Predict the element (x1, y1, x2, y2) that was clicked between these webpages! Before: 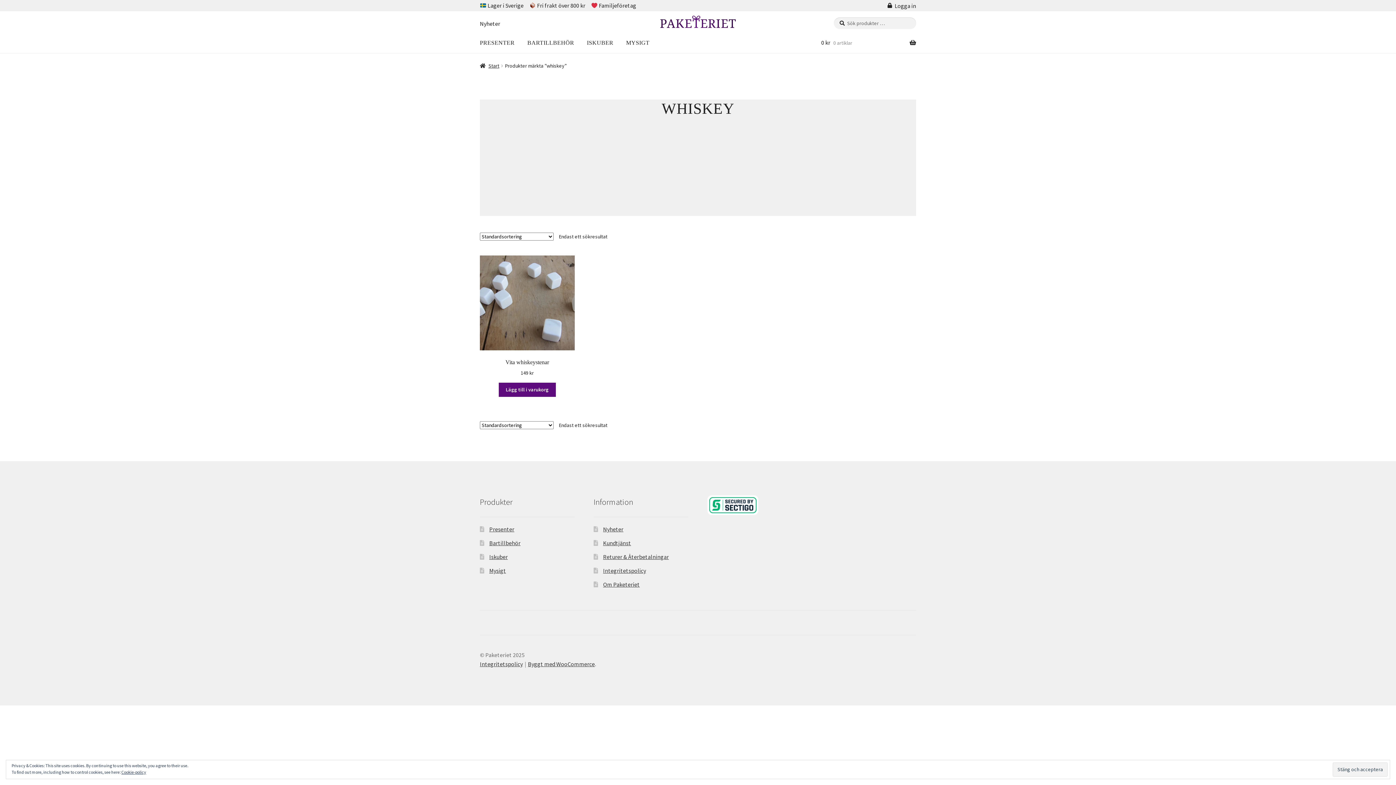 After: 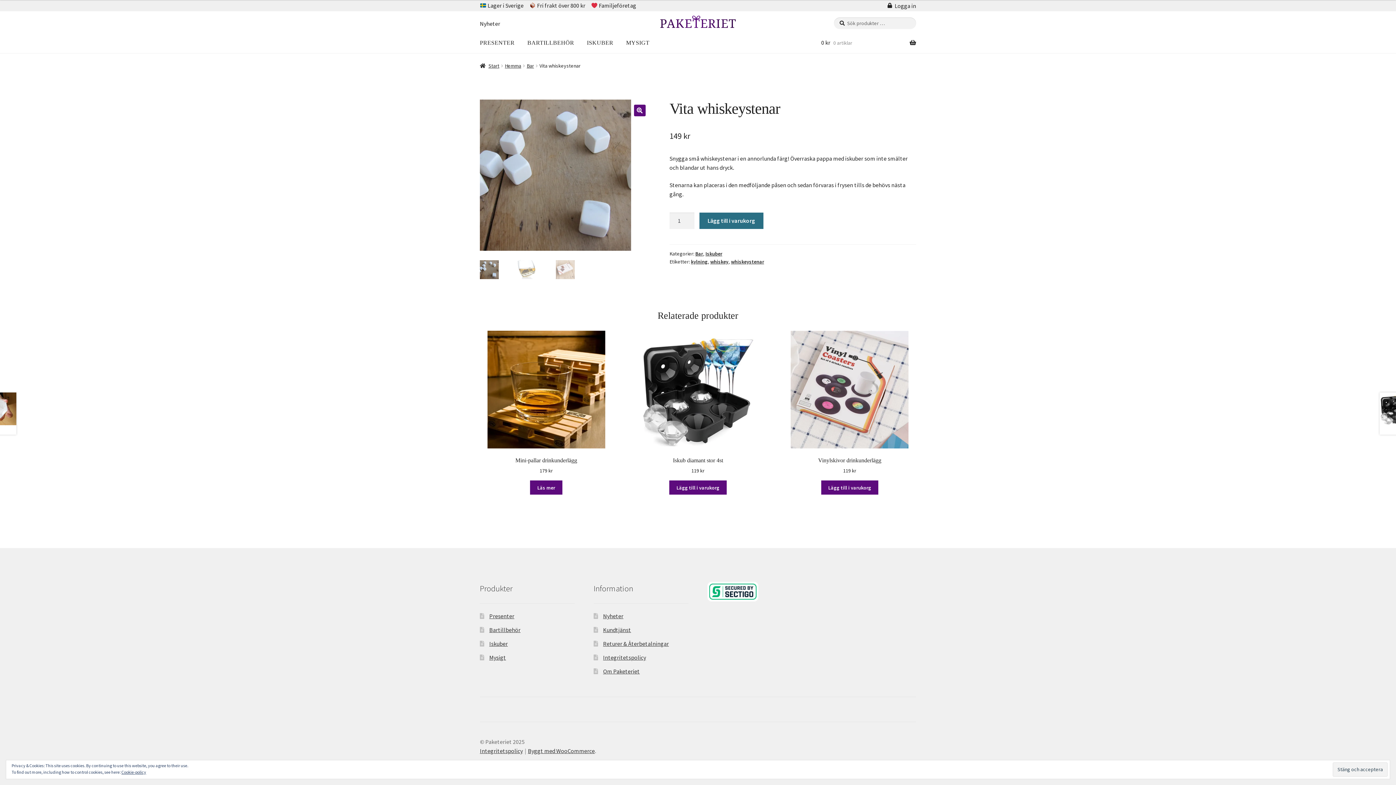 Action: bbox: (480, 255, 574, 376) label: Vita whiskeystenar
149 kr